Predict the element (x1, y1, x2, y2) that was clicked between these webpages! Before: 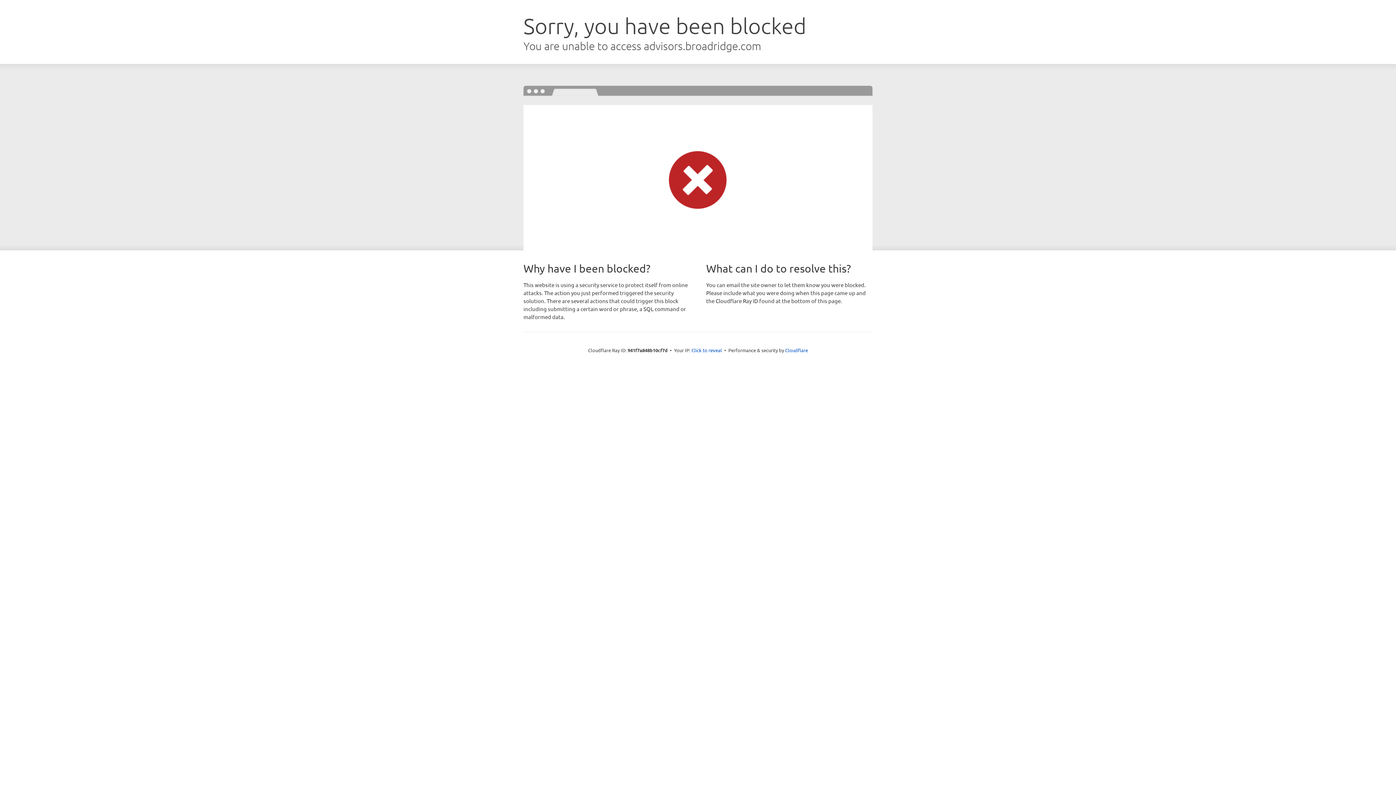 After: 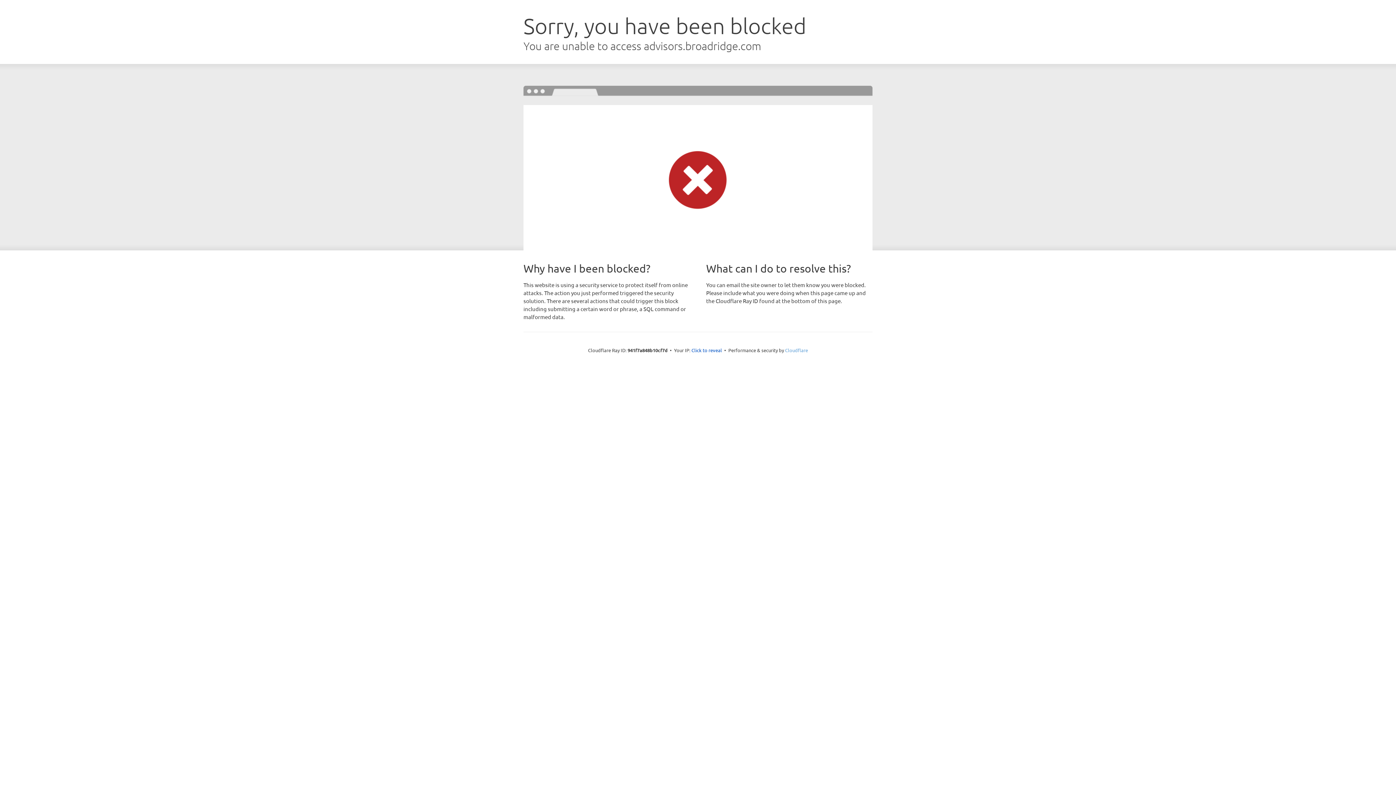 Action: bbox: (785, 347, 808, 353) label: Cloudflare